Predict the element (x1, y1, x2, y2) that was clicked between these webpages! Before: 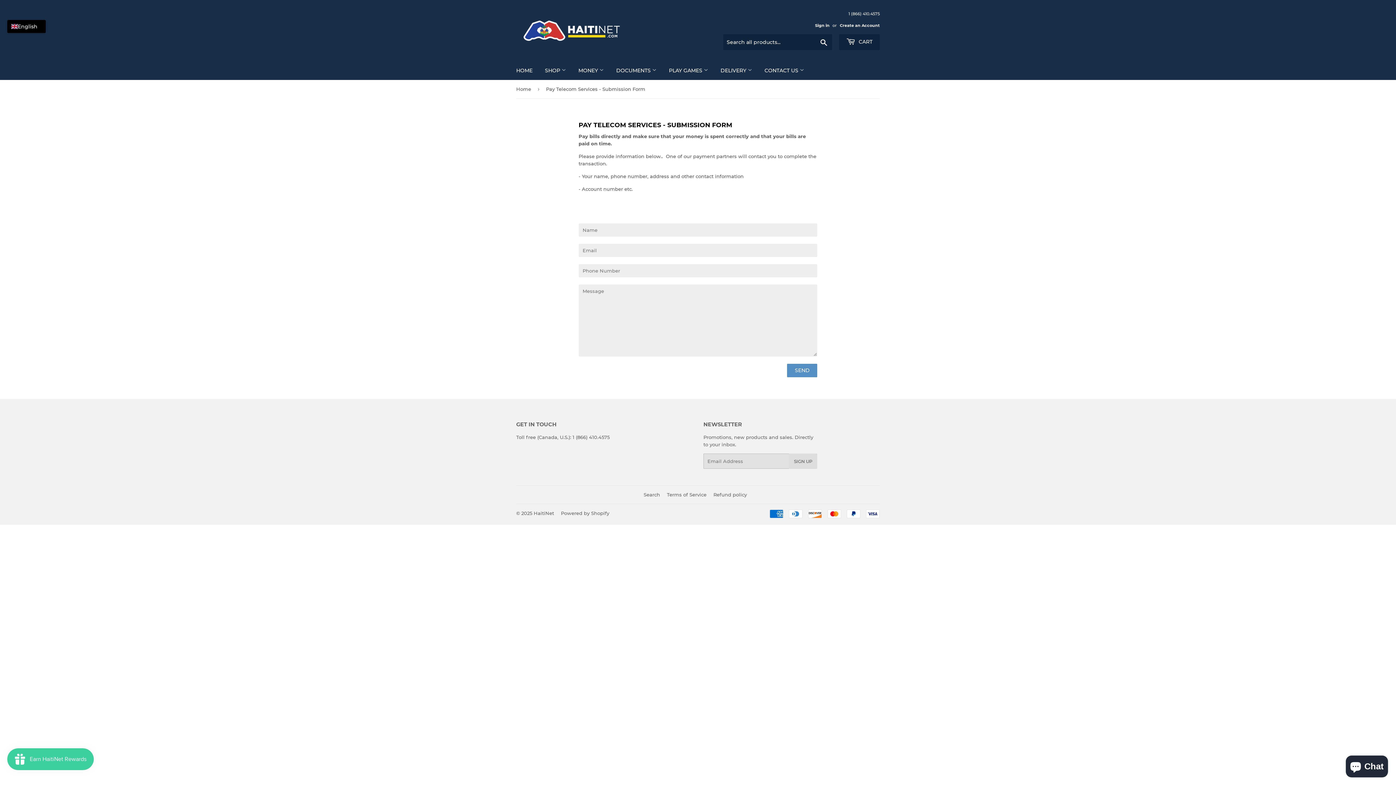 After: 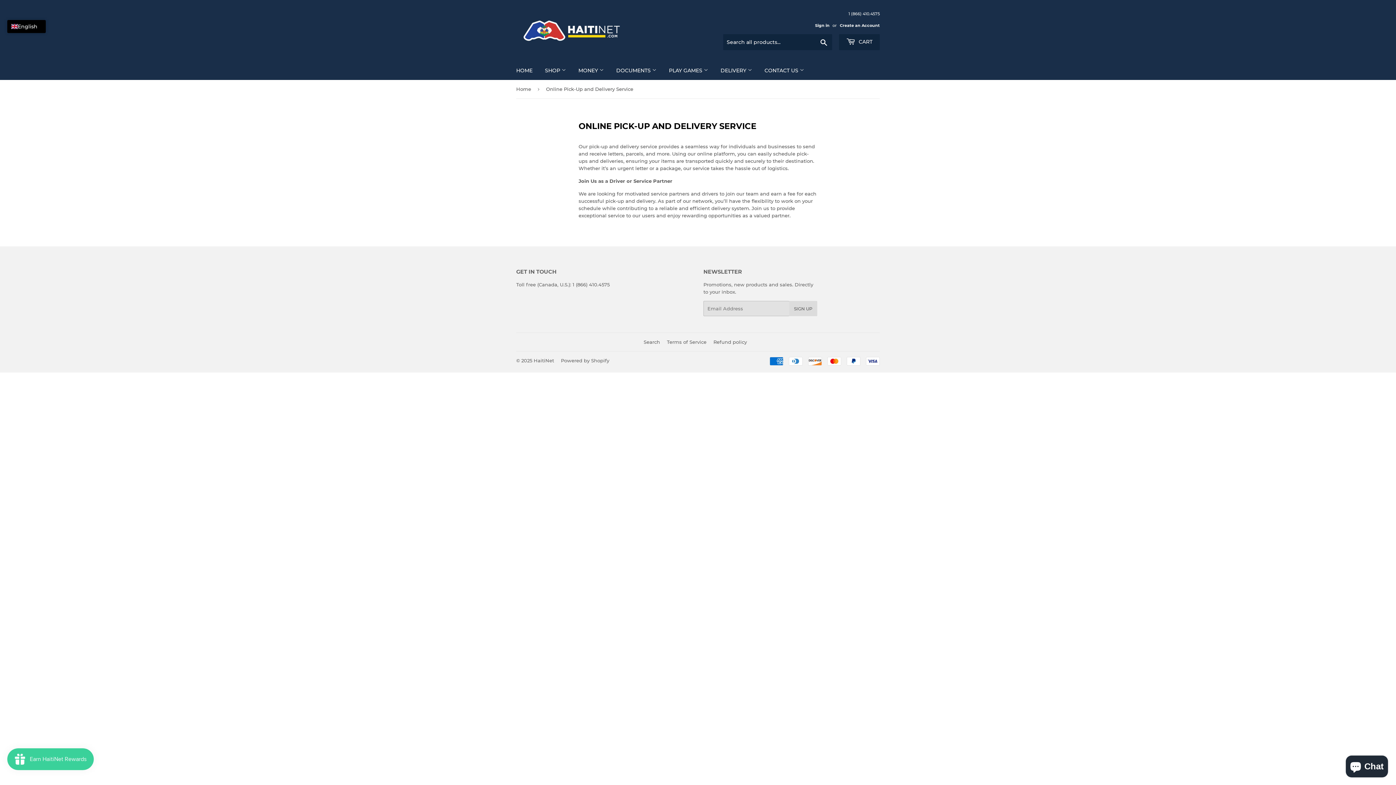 Action: label: DELIVERY  bbox: (715, 61, 757, 80)